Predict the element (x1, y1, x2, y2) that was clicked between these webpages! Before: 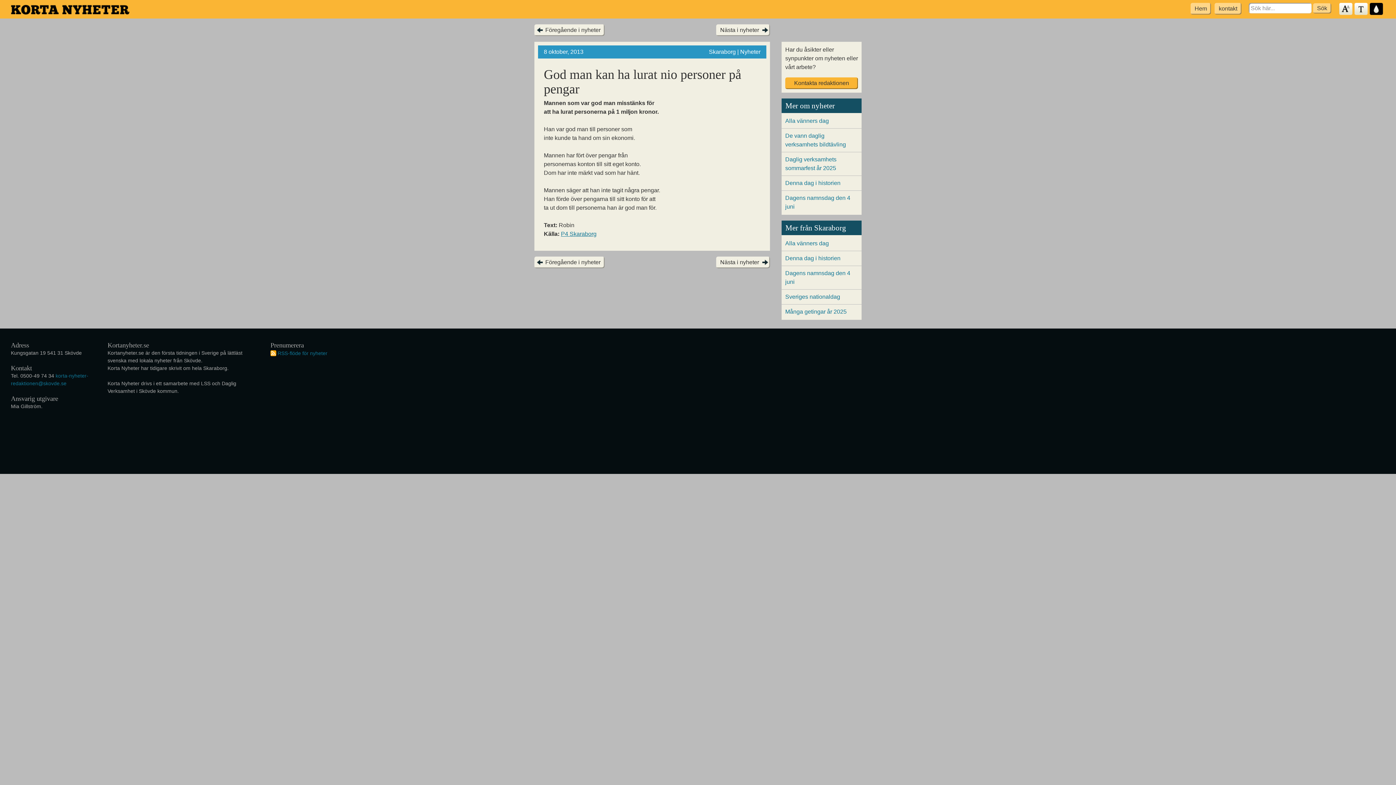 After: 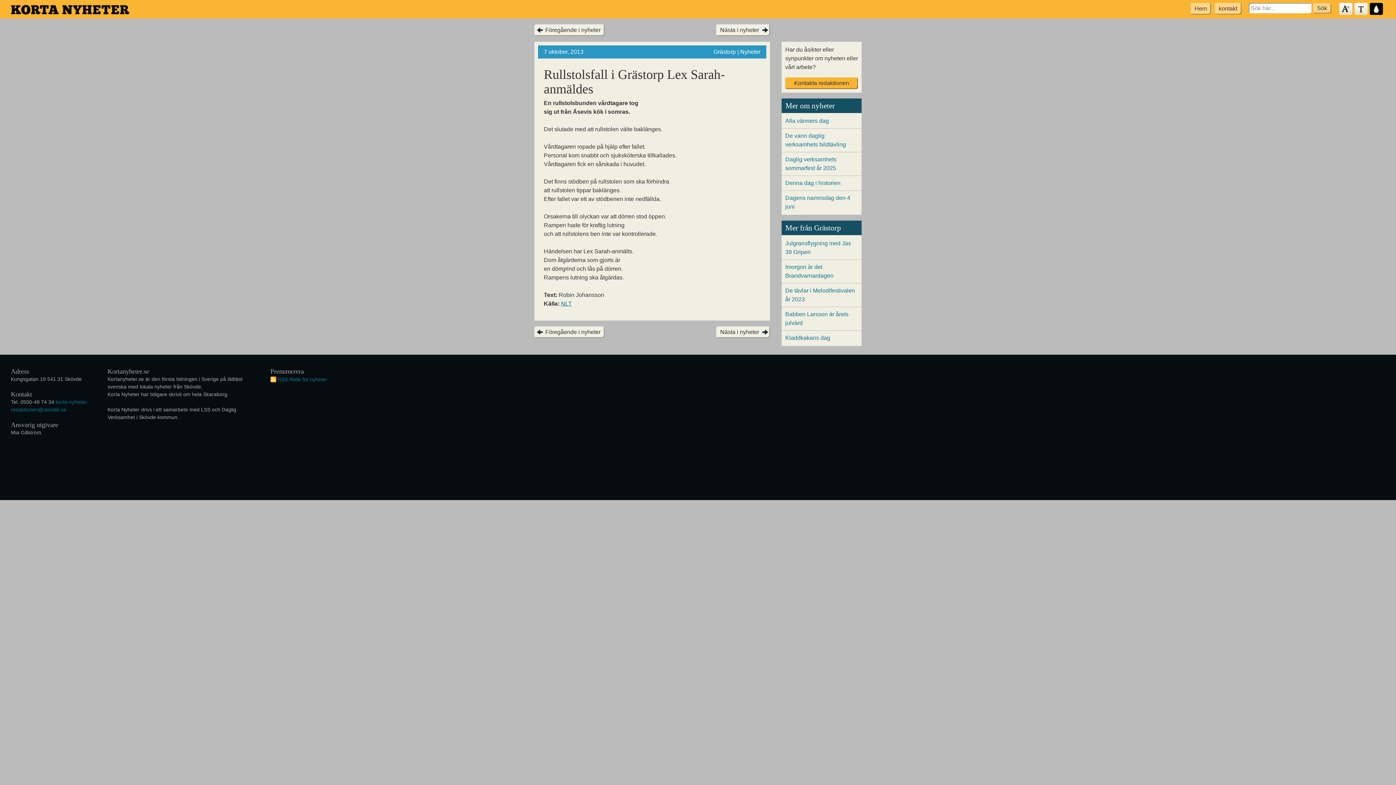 Action: bbox: (534, 256, 604, 268) label: Föregående i nyheter